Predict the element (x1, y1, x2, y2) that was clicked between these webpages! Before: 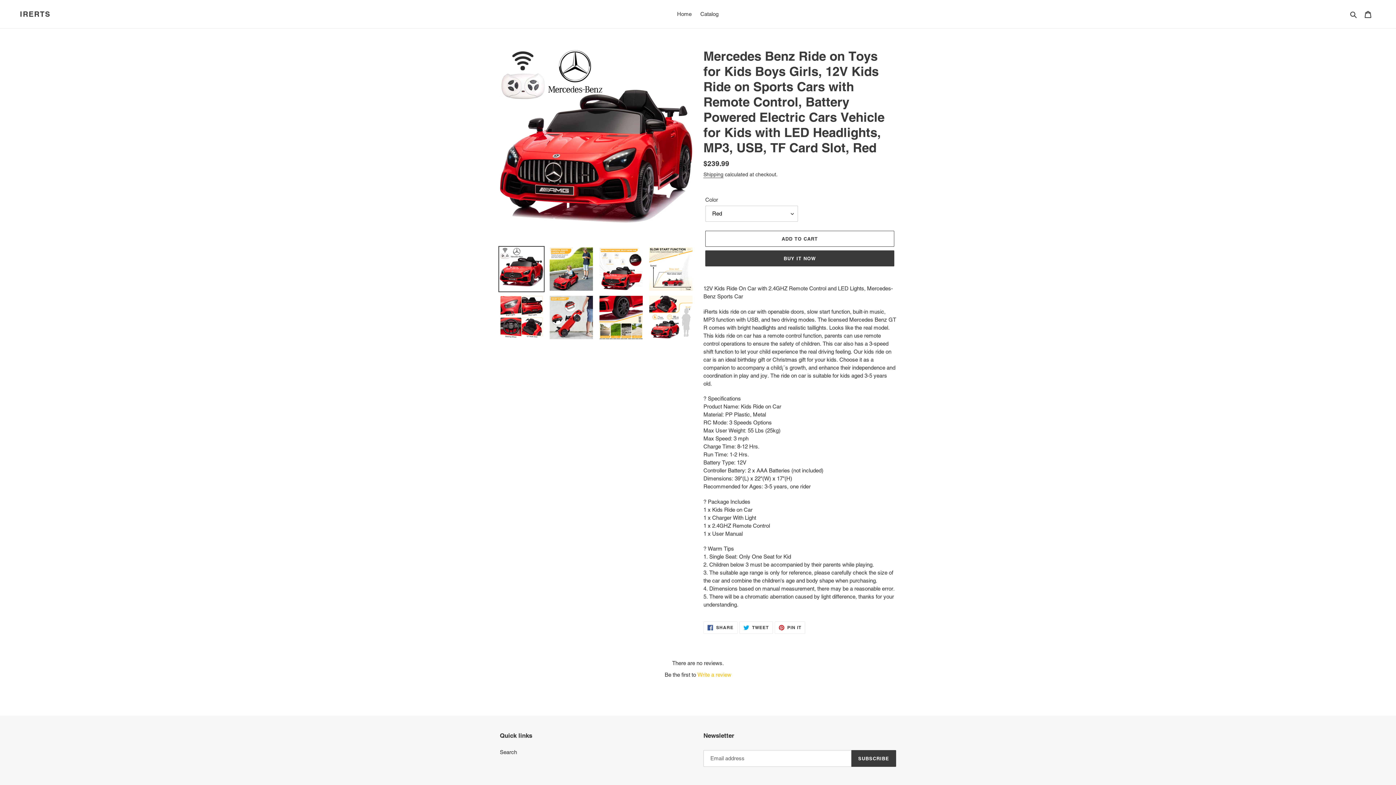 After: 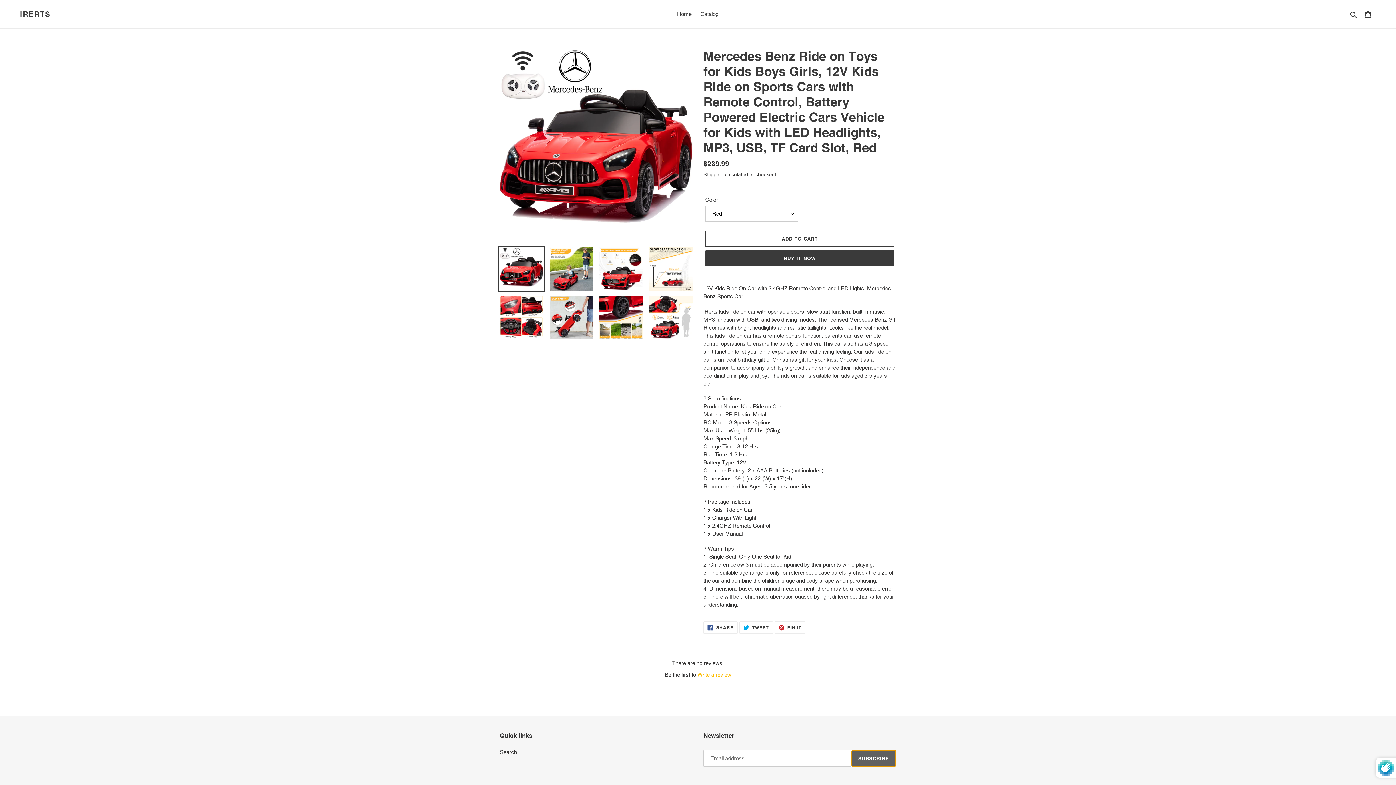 Action: label: SUBSCRIBE bbox: (851, 750, 896, 767)